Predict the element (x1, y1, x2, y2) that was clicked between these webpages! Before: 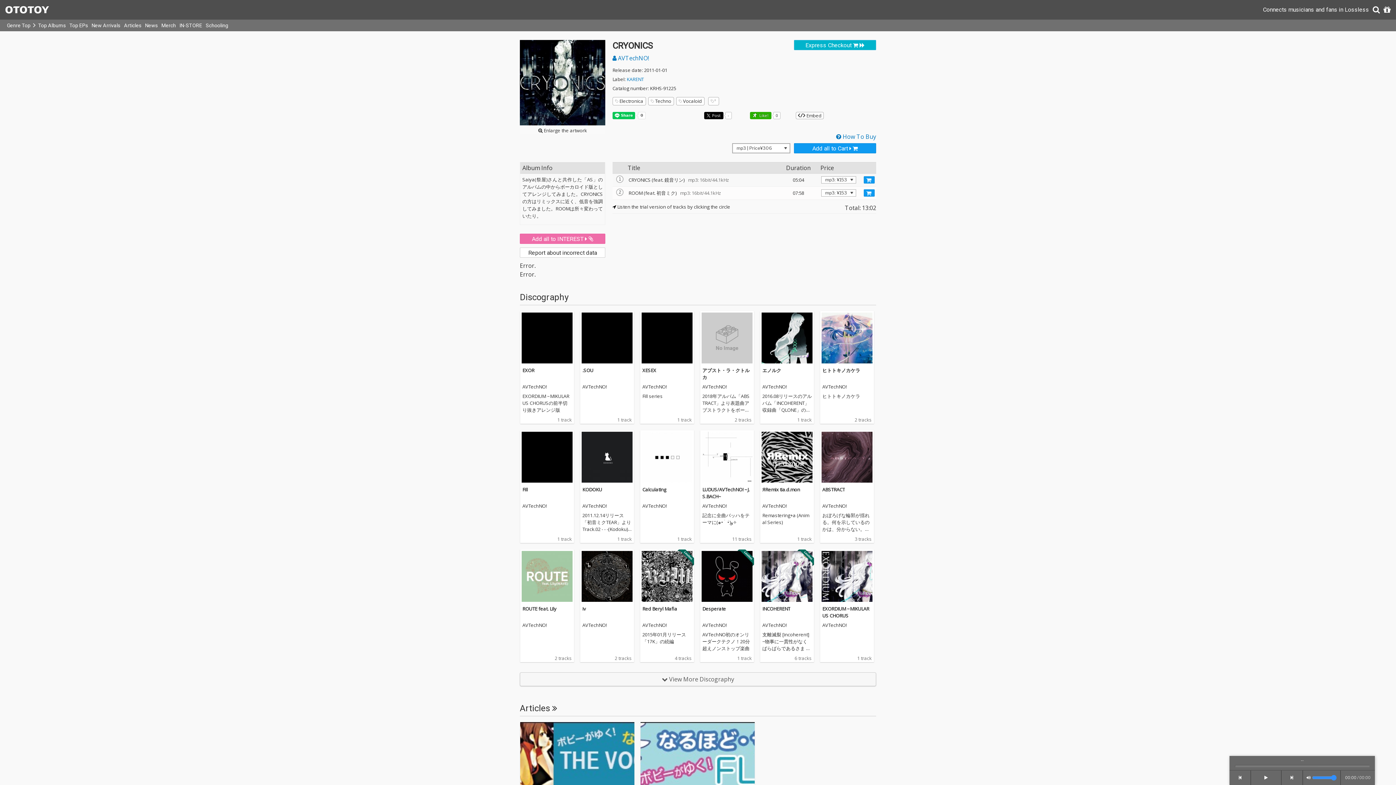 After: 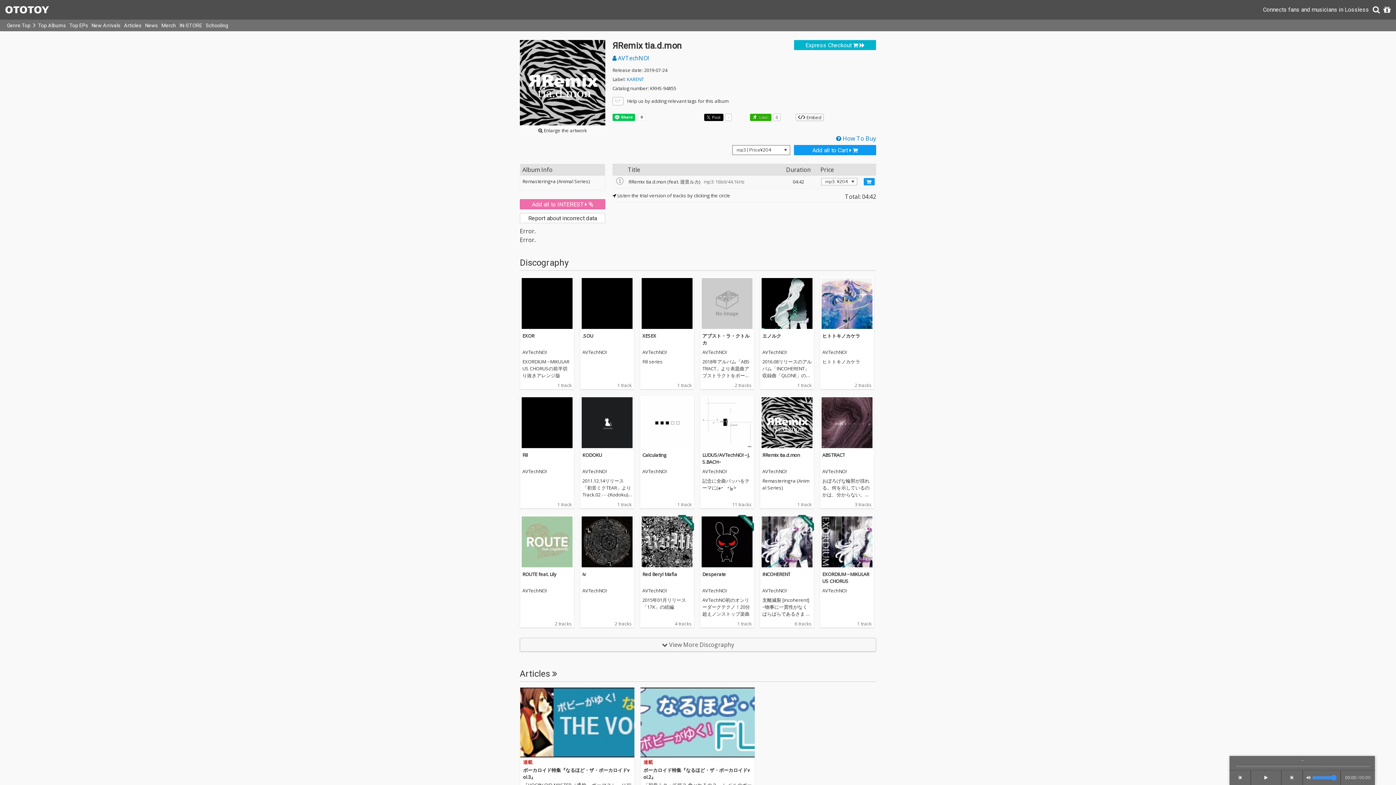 Action: bbox: (760, 430, 814, 484)